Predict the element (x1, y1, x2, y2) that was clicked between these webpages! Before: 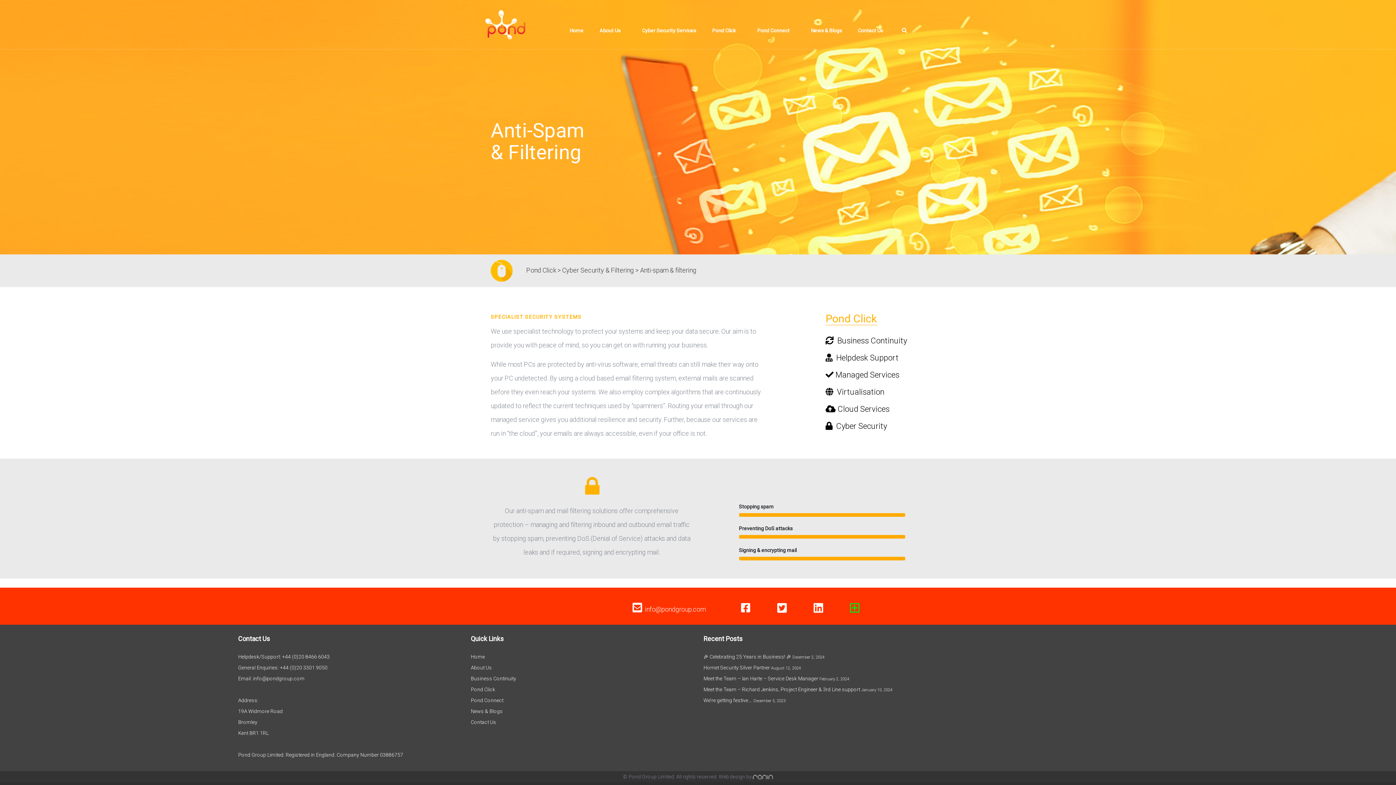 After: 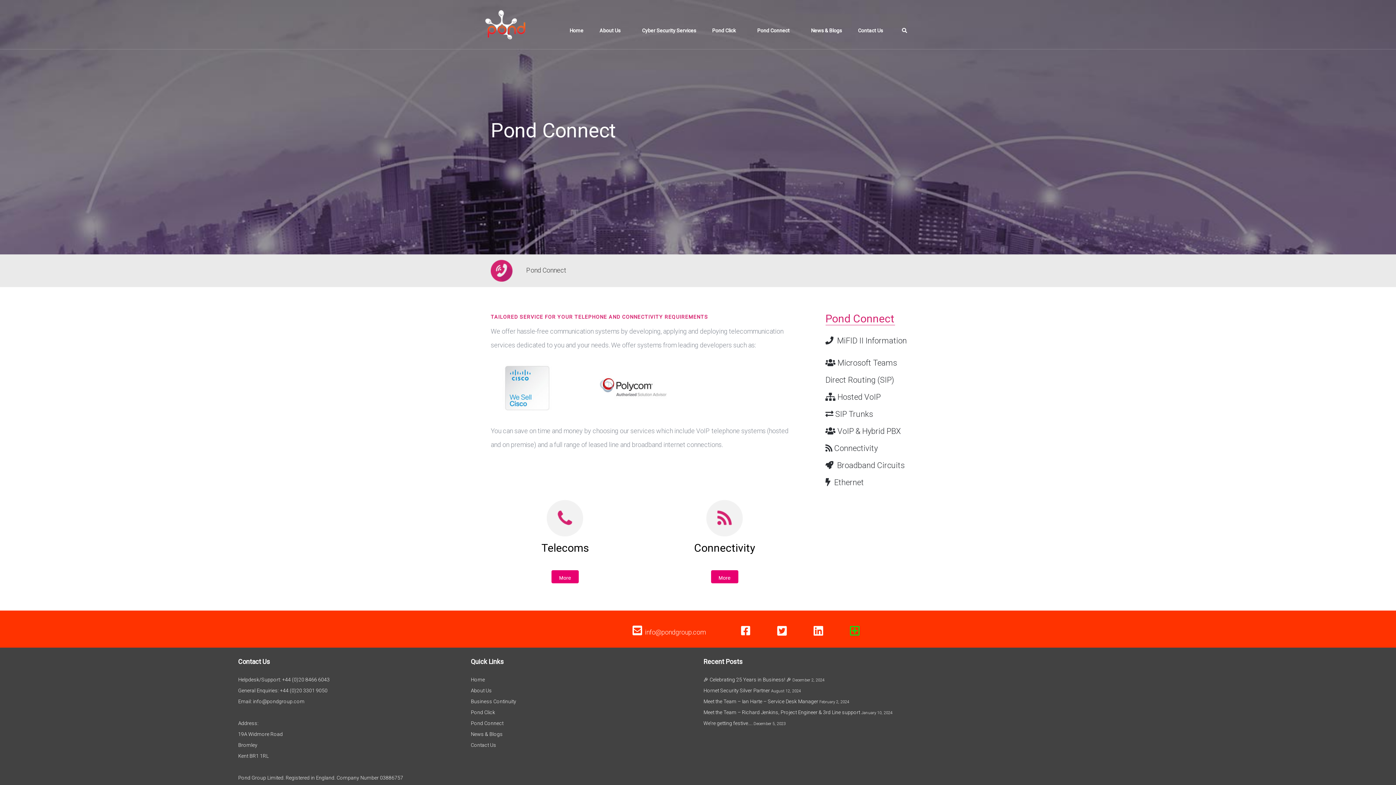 Action: bbox: (757, 12, 789, 48) label: Pond Connect